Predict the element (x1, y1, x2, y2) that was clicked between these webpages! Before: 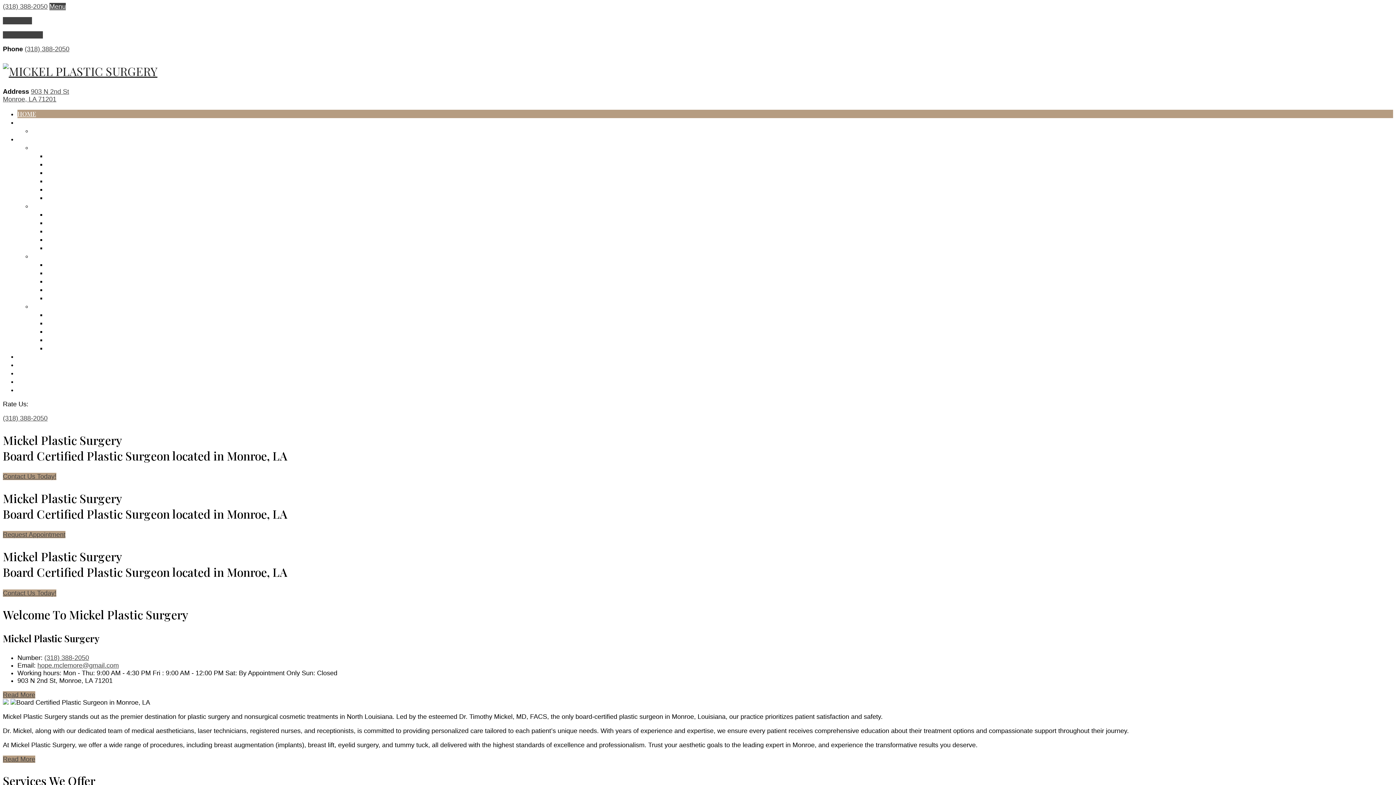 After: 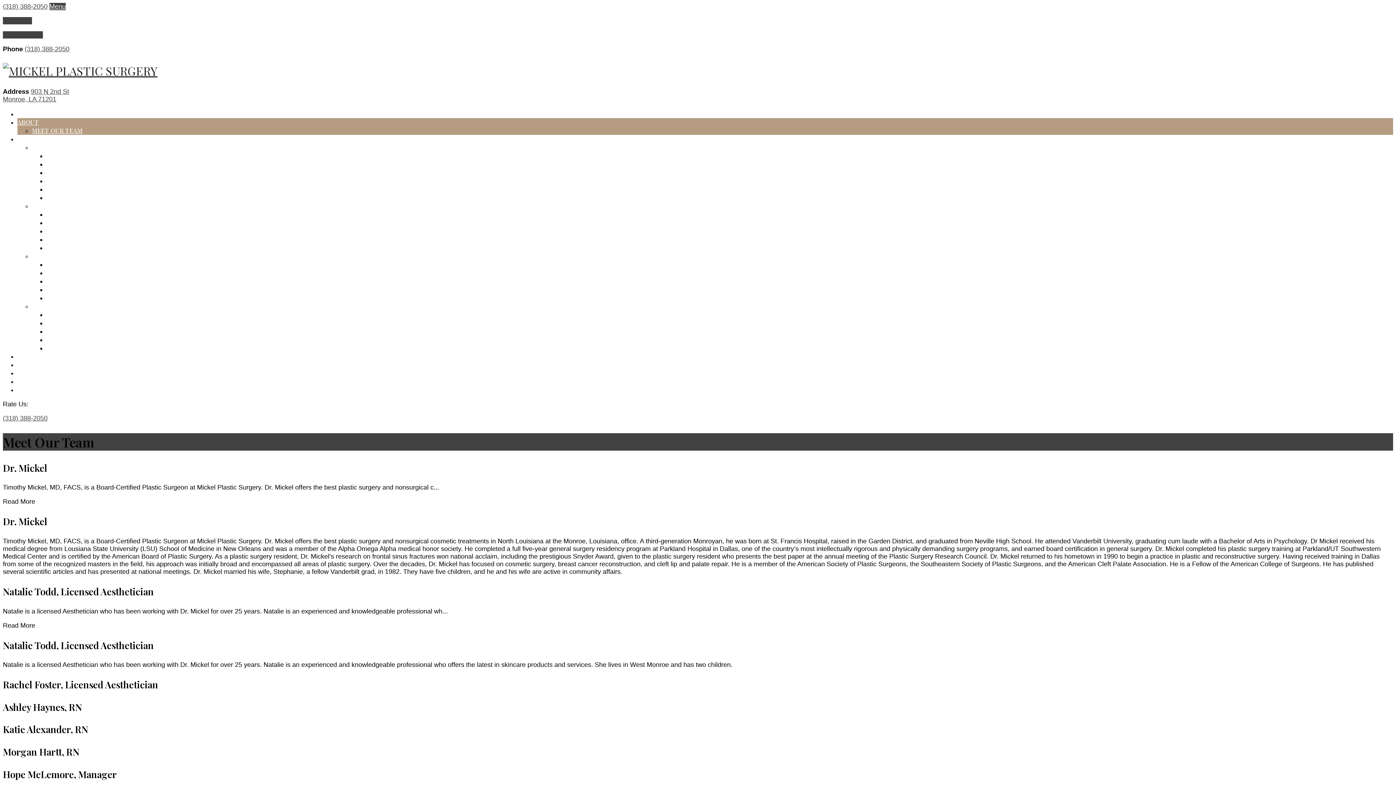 Action: bbox: (32, 126, 82, 134) label: MEET OUR TEAM